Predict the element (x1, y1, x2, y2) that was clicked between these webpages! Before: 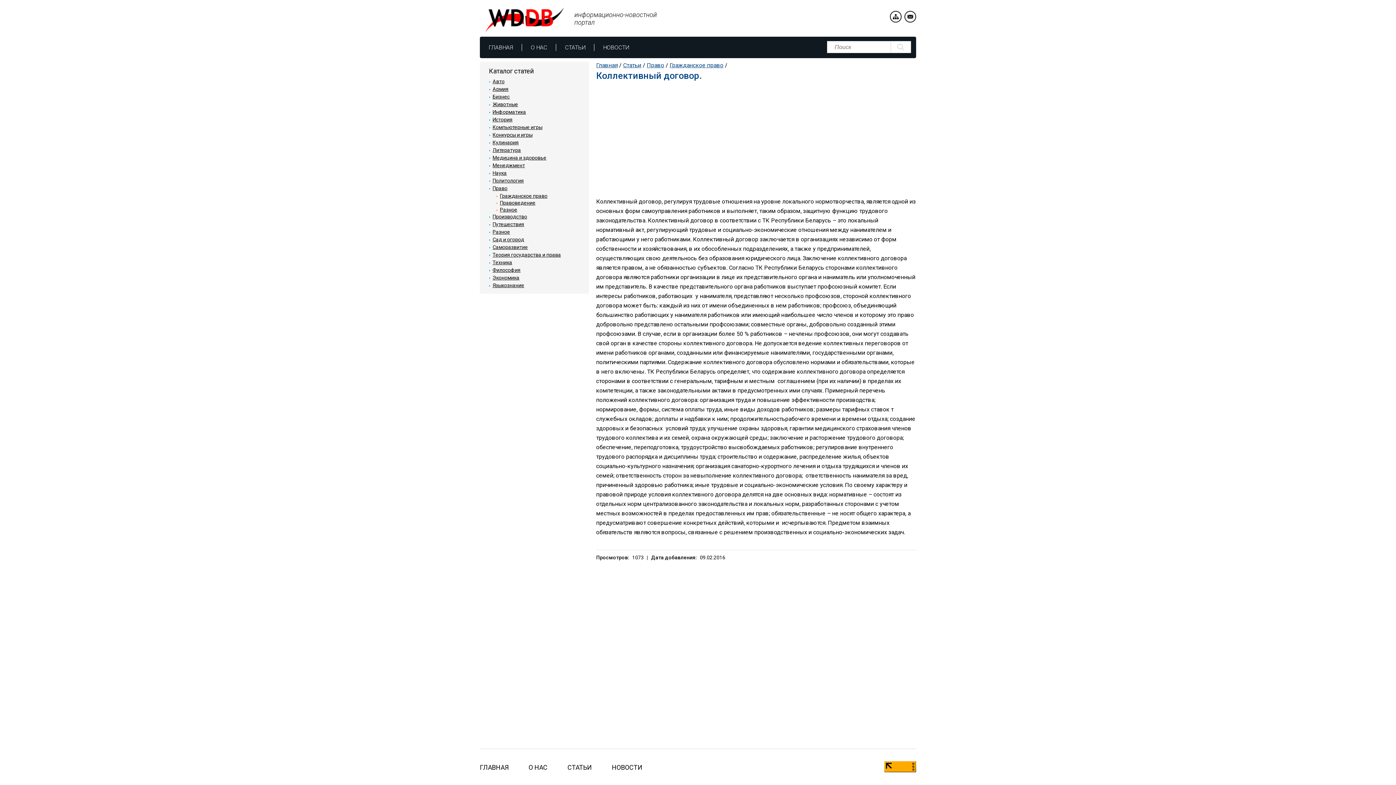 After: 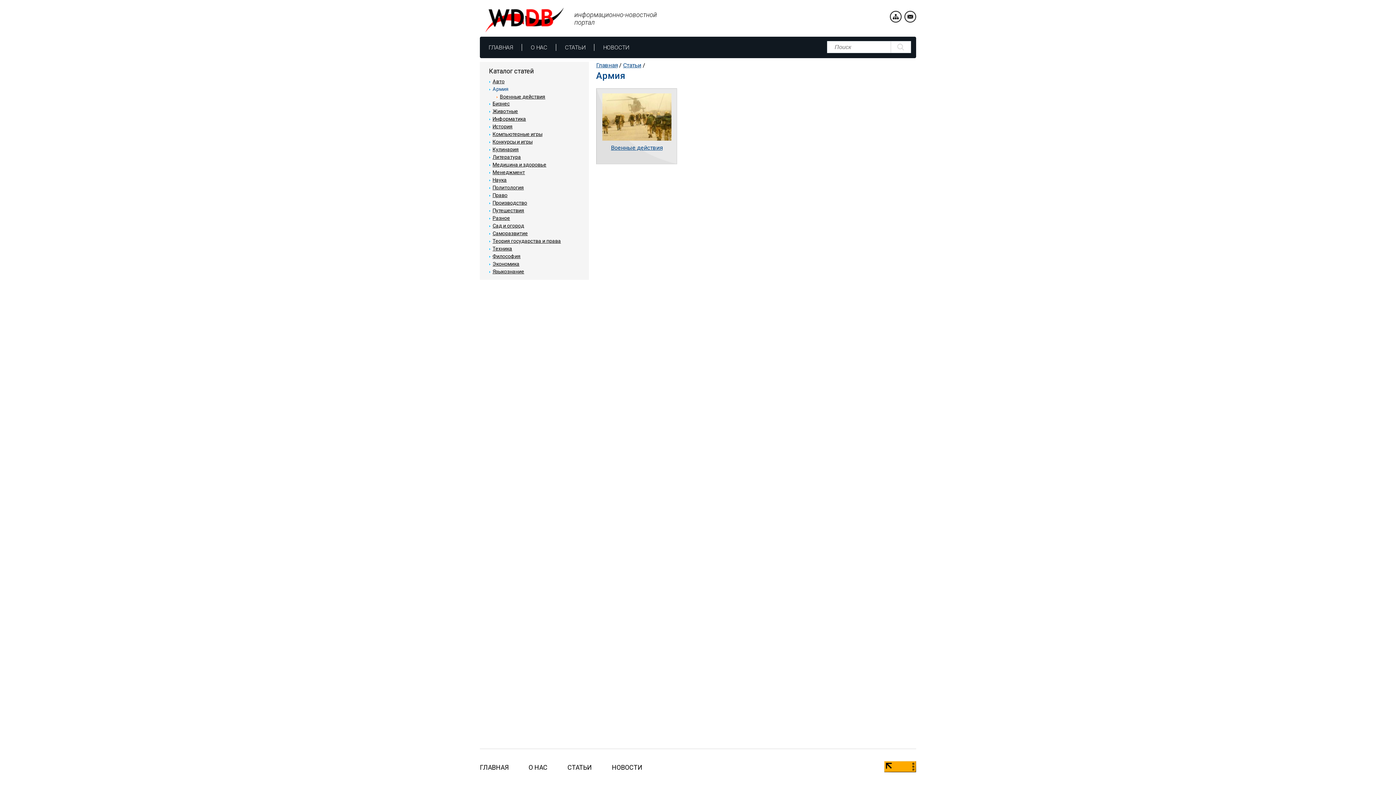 Action: bbox: (492, 86, 508, 92) label: Армия